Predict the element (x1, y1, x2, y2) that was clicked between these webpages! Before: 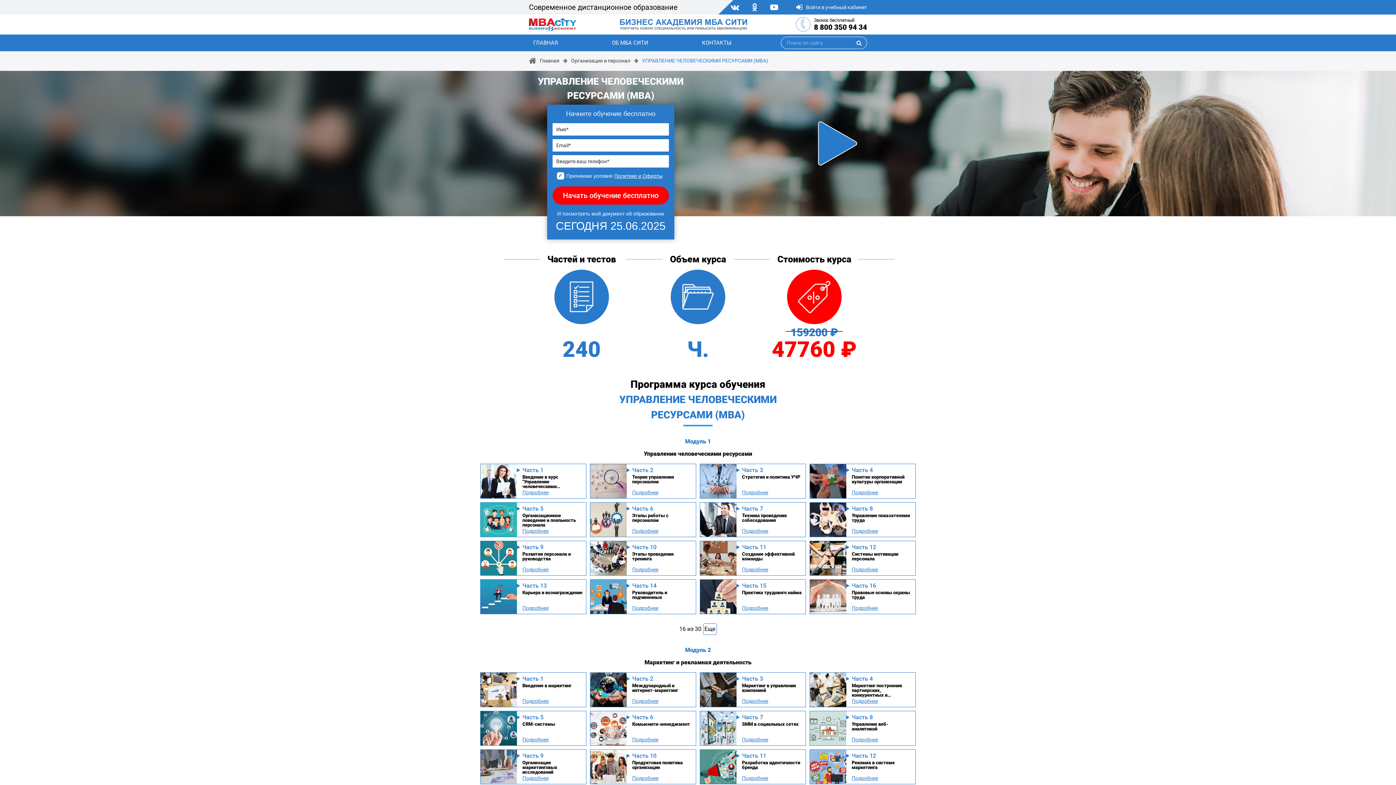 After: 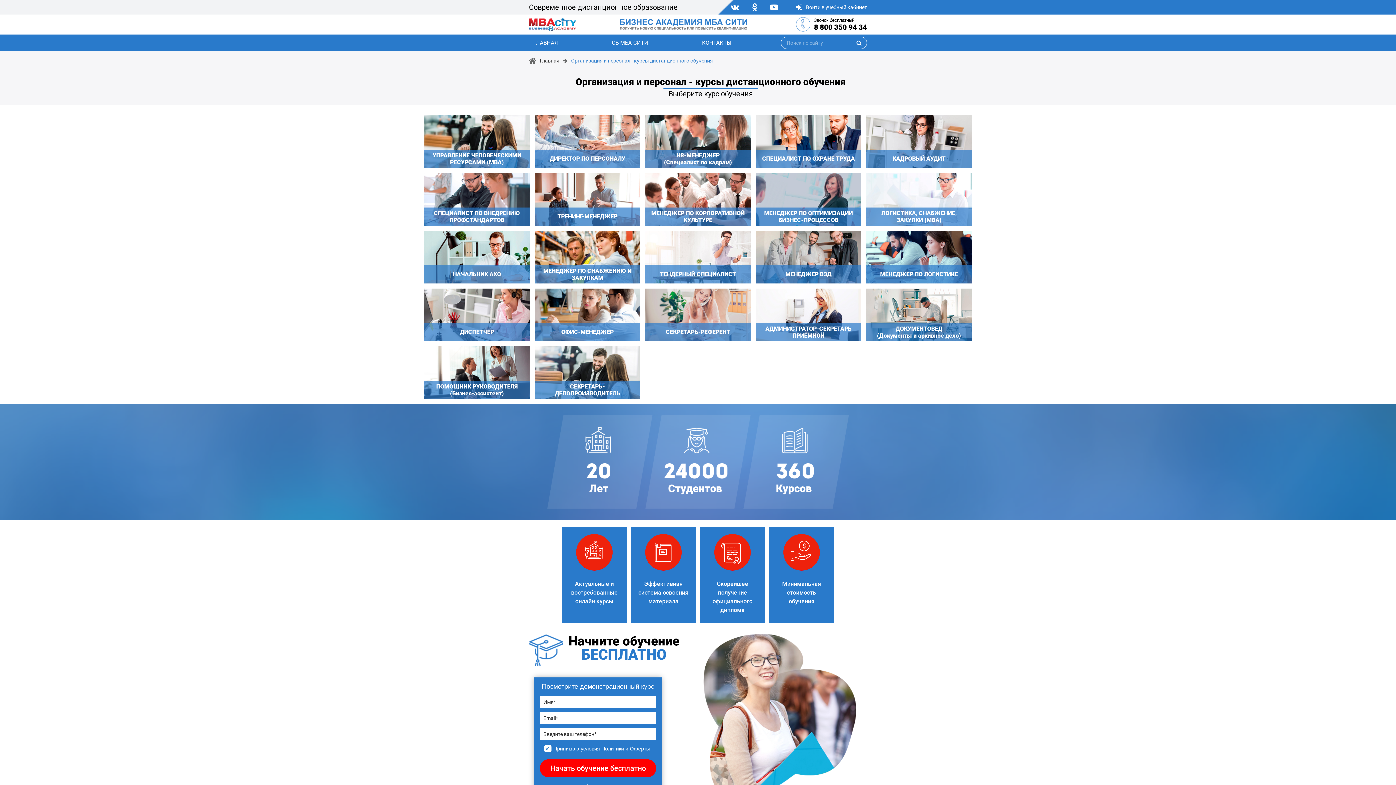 Action: bbox: (571, 57, 630, 63) label: Организация и персонал